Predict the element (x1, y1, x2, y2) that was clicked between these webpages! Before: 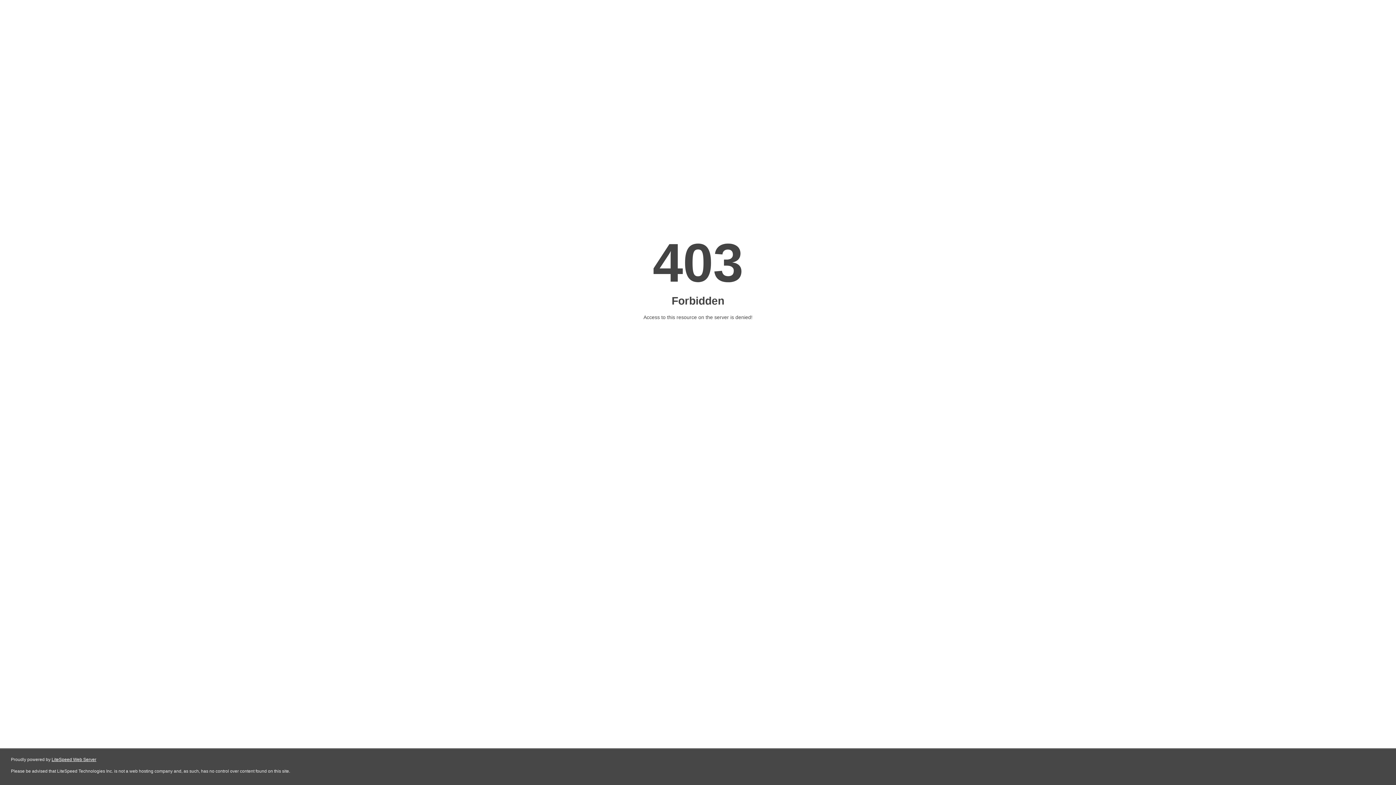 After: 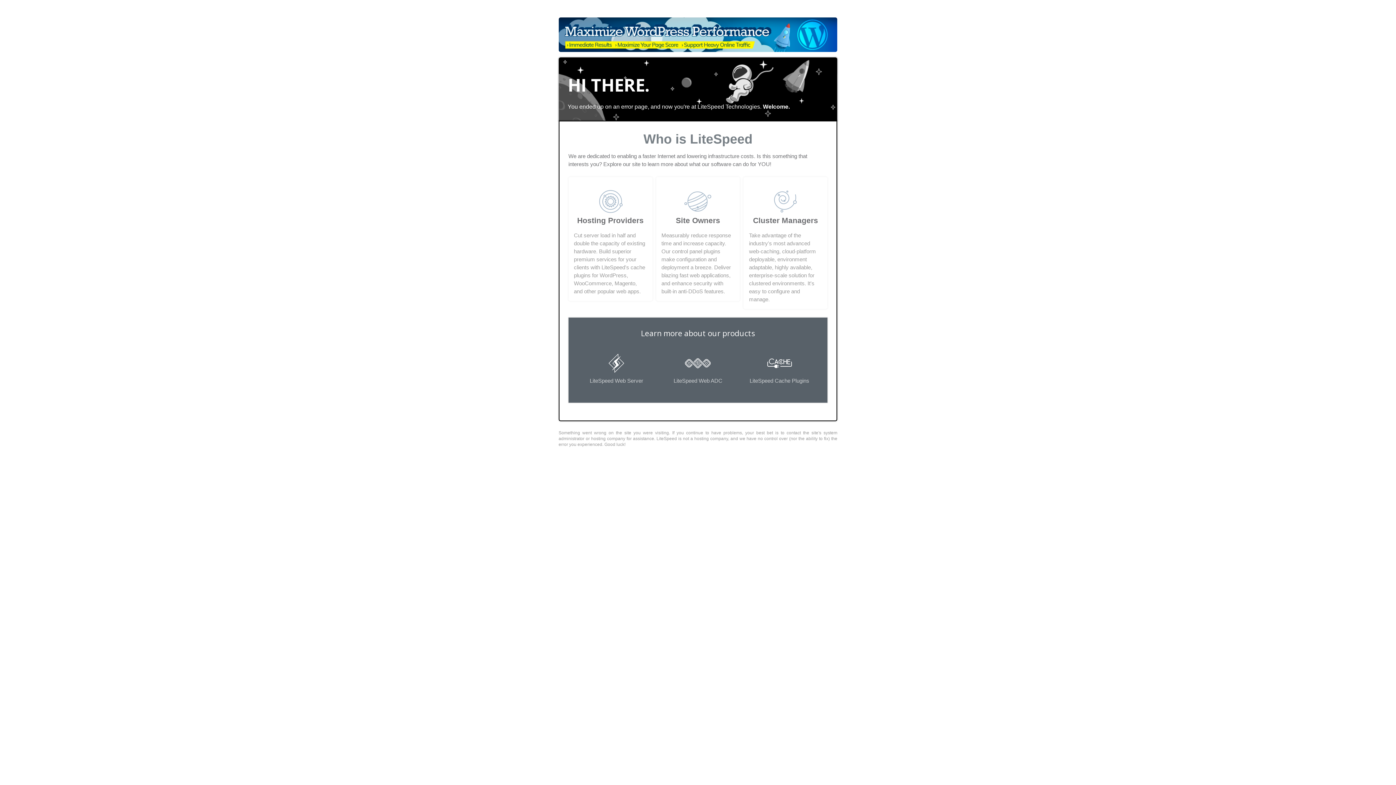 Action: label: LiteSpeed Web Server bbox: (51, 757, 96, 762)